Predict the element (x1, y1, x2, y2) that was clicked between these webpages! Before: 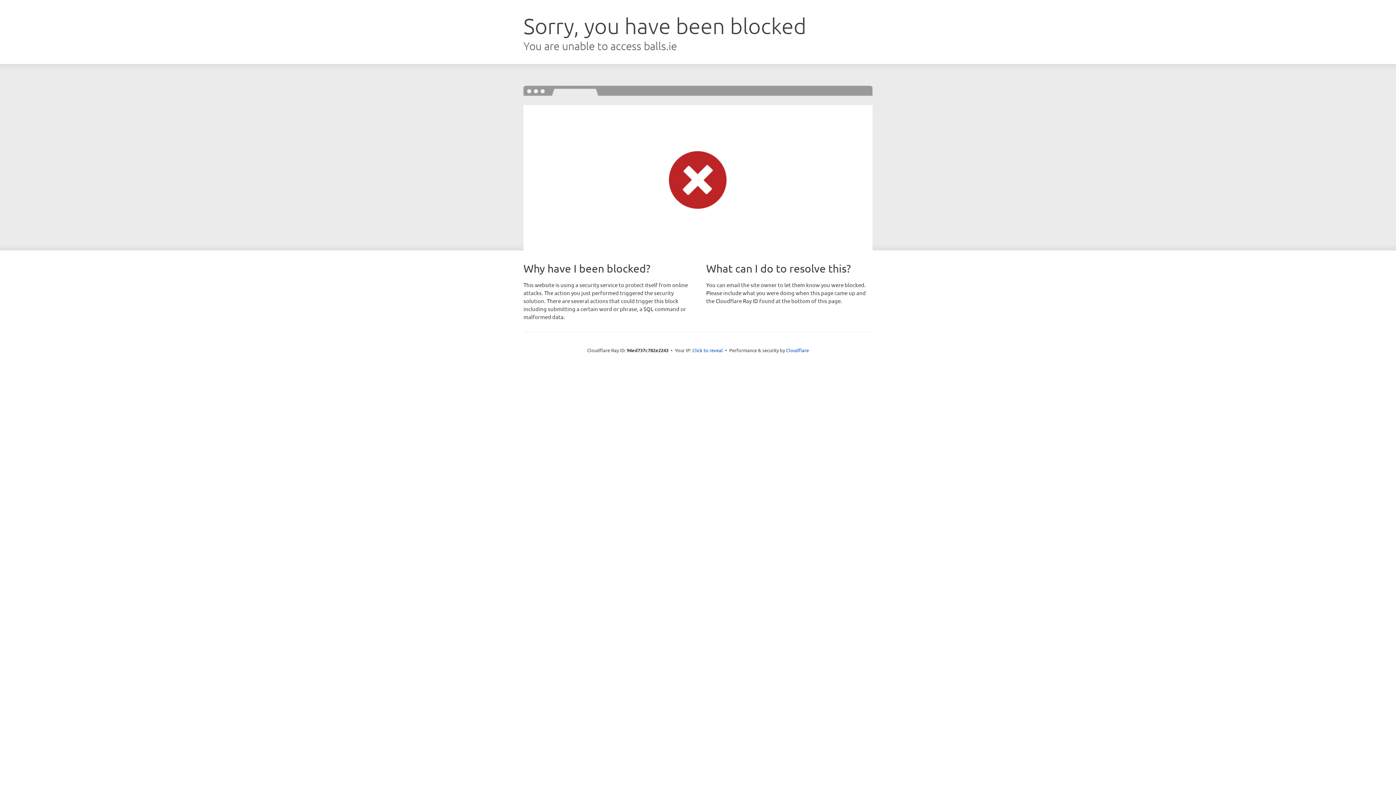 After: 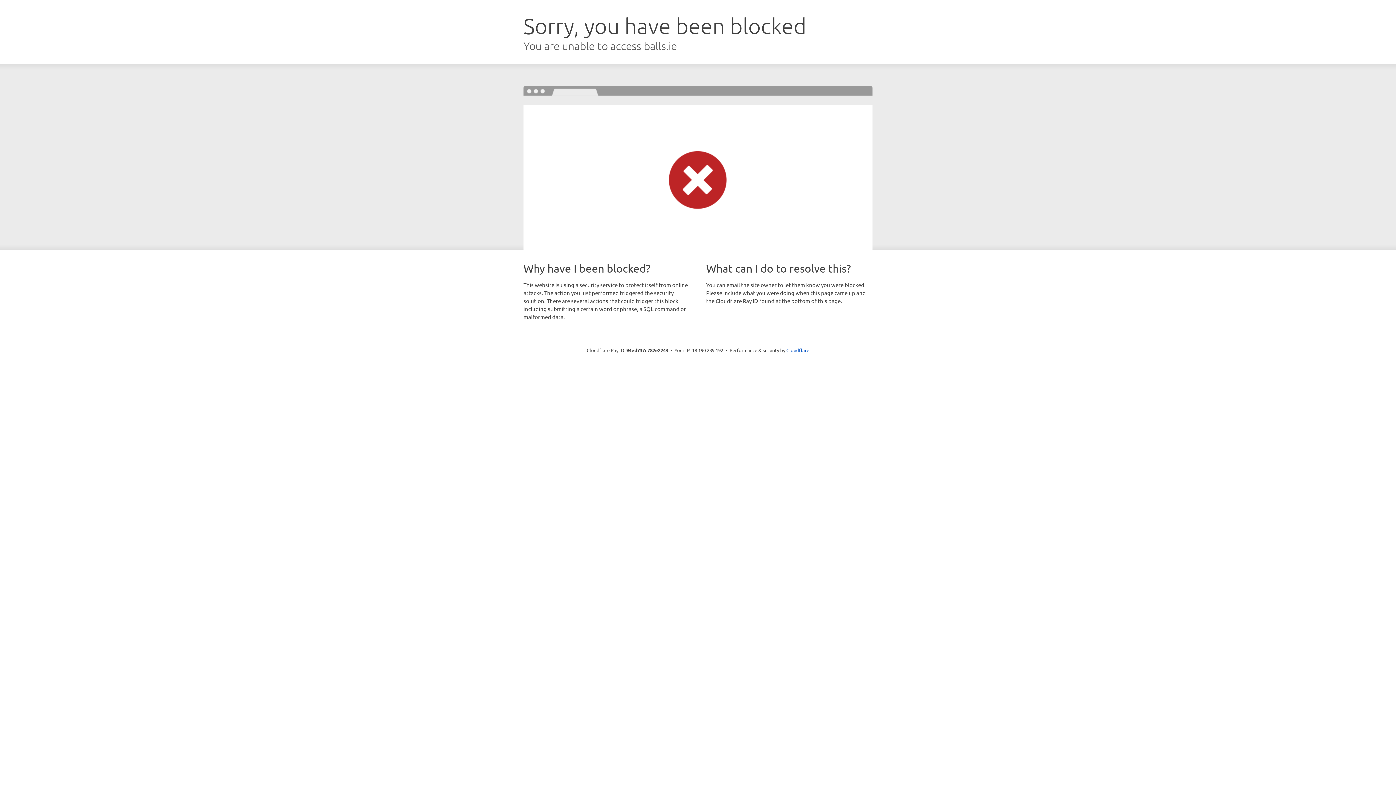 Action: label: Click to reveal bbox: (692, 346, 723, 353)